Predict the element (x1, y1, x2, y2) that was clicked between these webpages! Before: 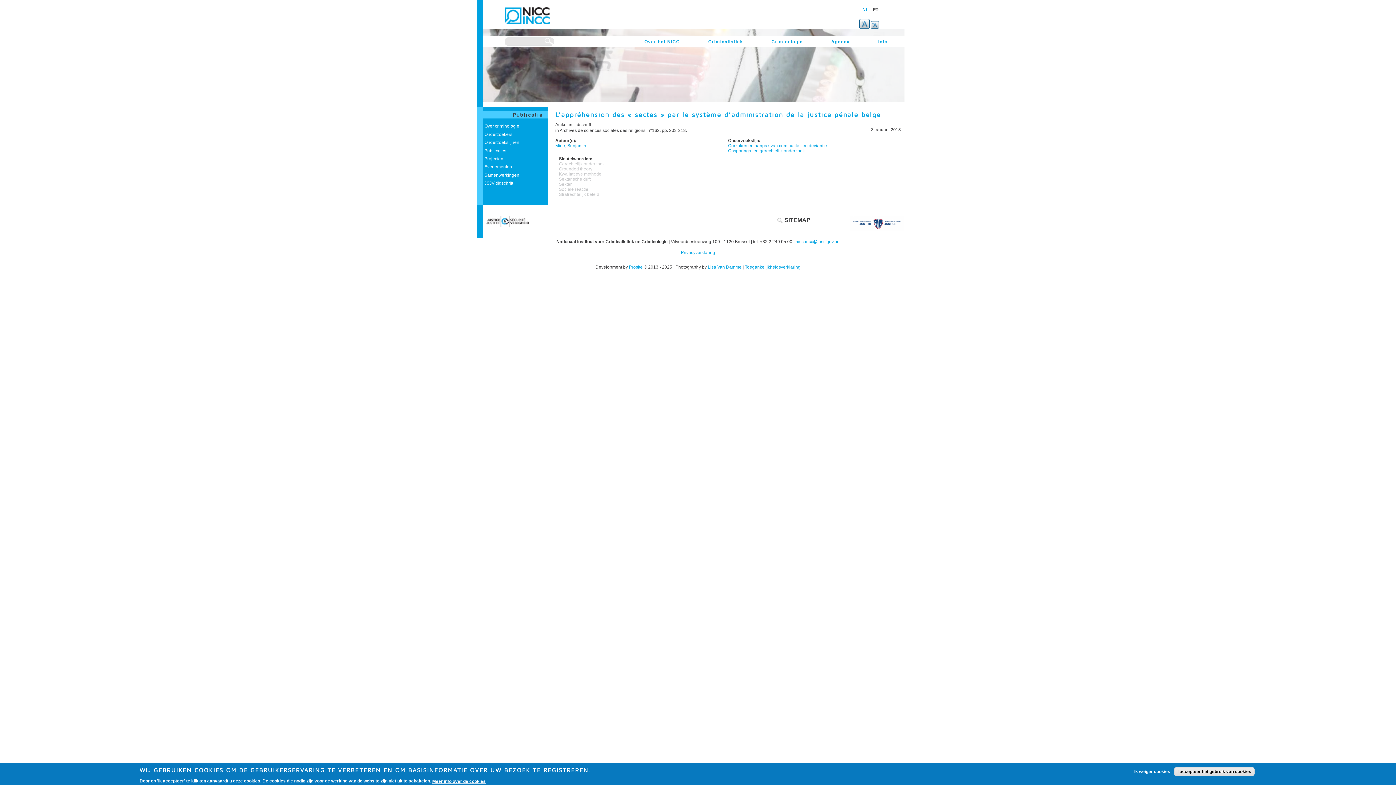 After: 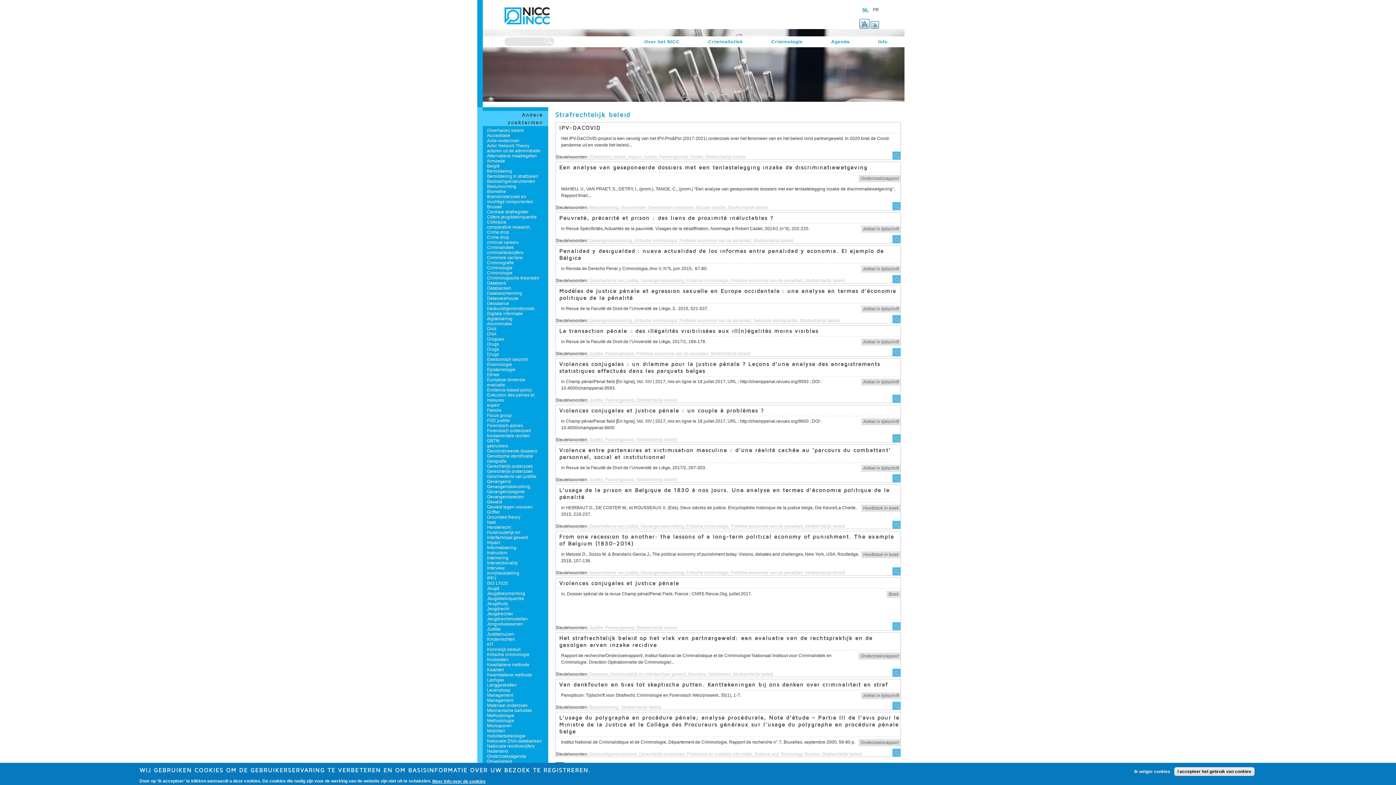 Action: bbox: (559, 192, 599, 197) label: Strafrechtelijk beleid